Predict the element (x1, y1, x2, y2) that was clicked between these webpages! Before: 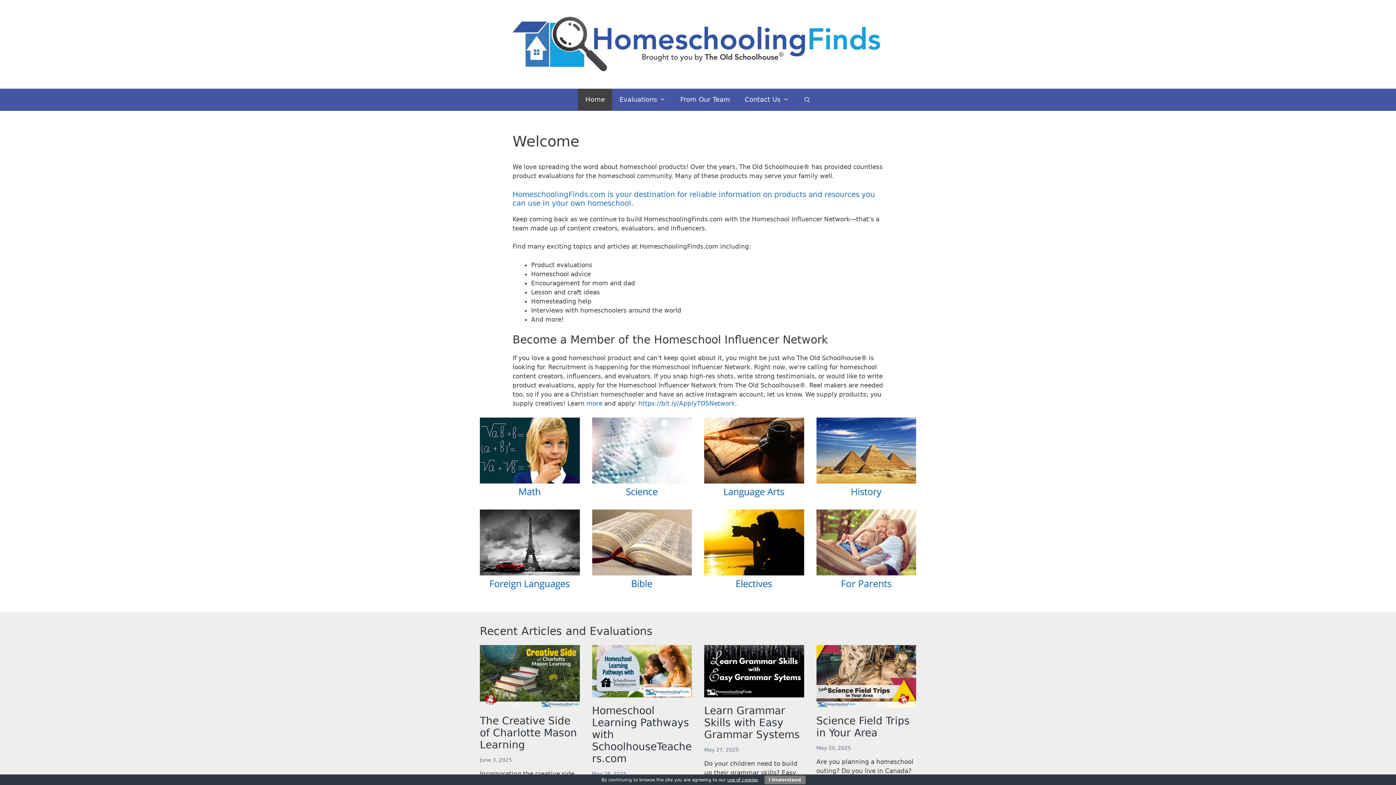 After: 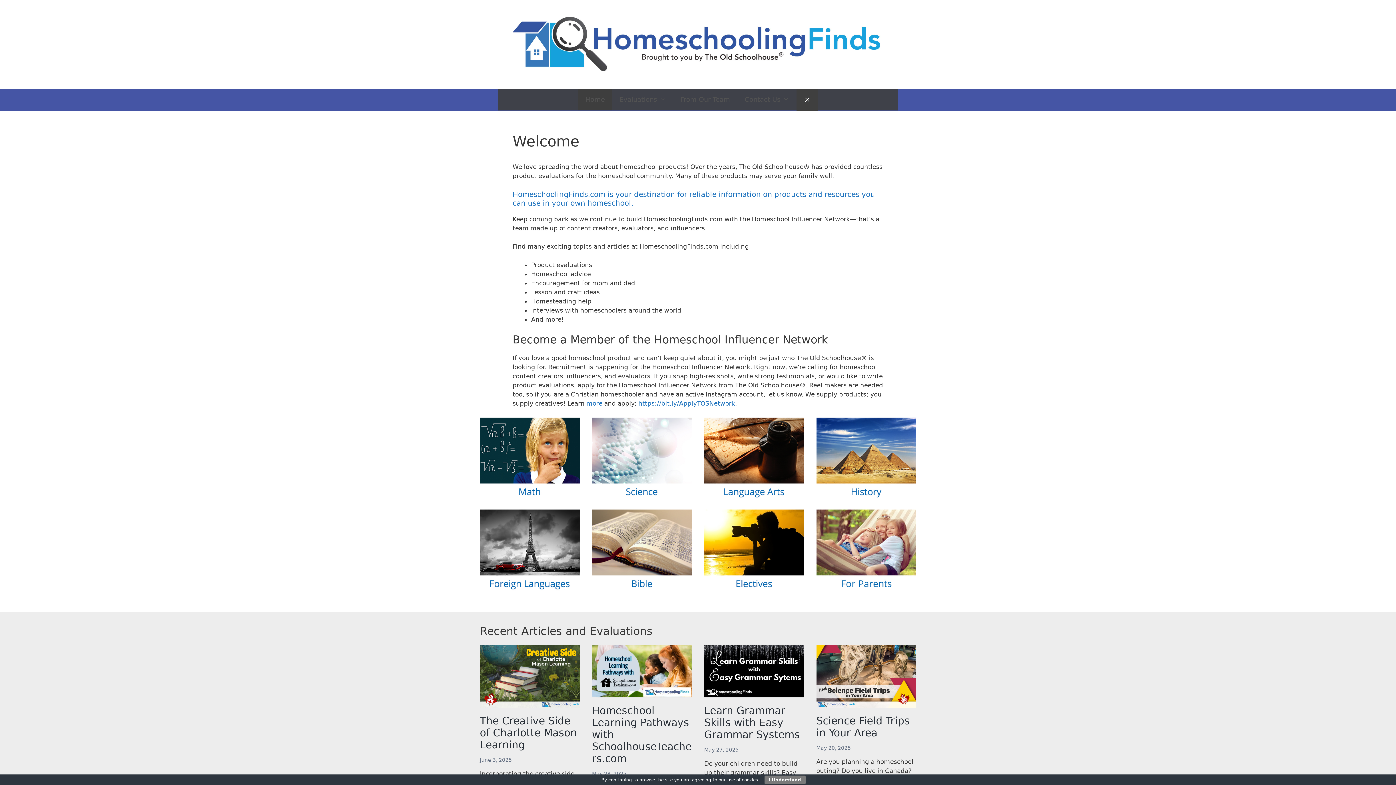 Action: bbox: (796, 89, 818, 110) label: Open Search Bar